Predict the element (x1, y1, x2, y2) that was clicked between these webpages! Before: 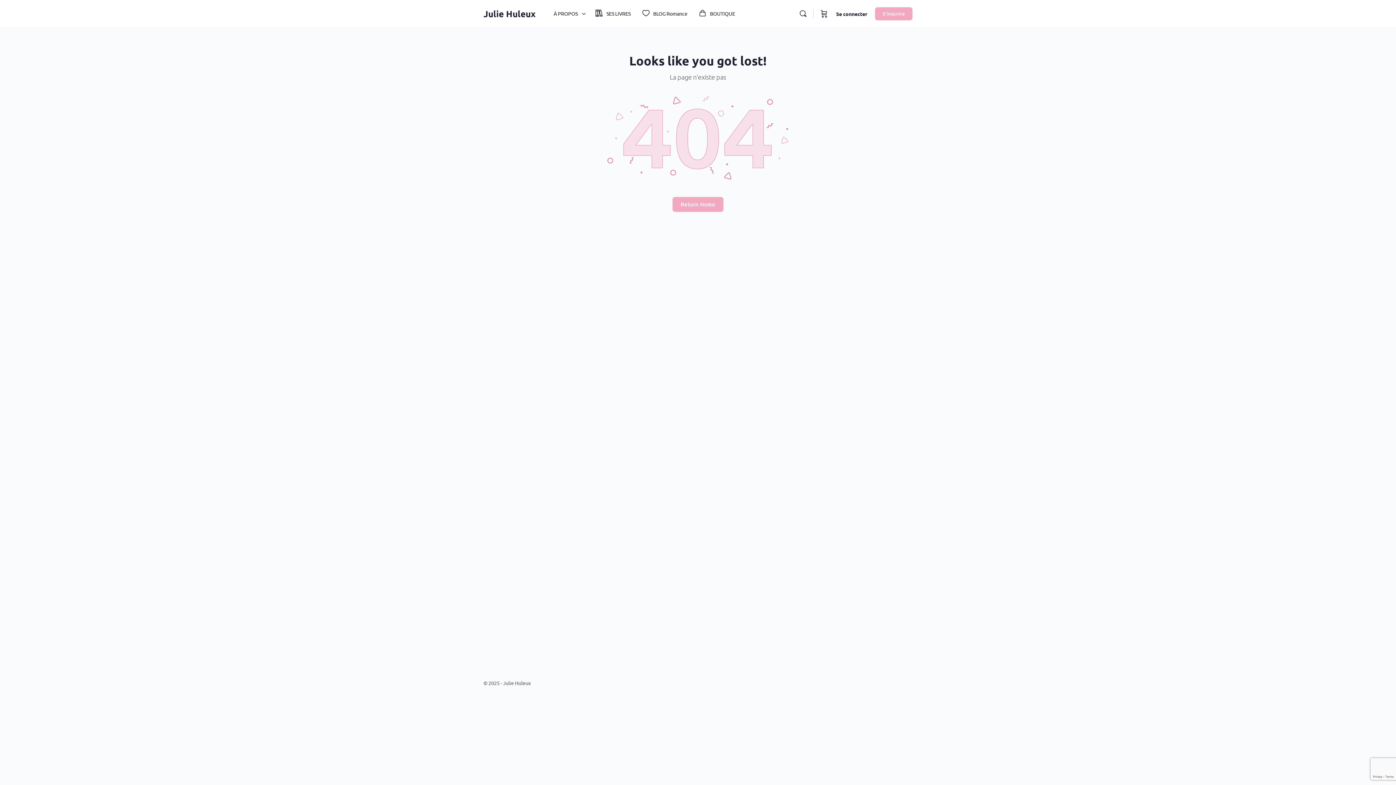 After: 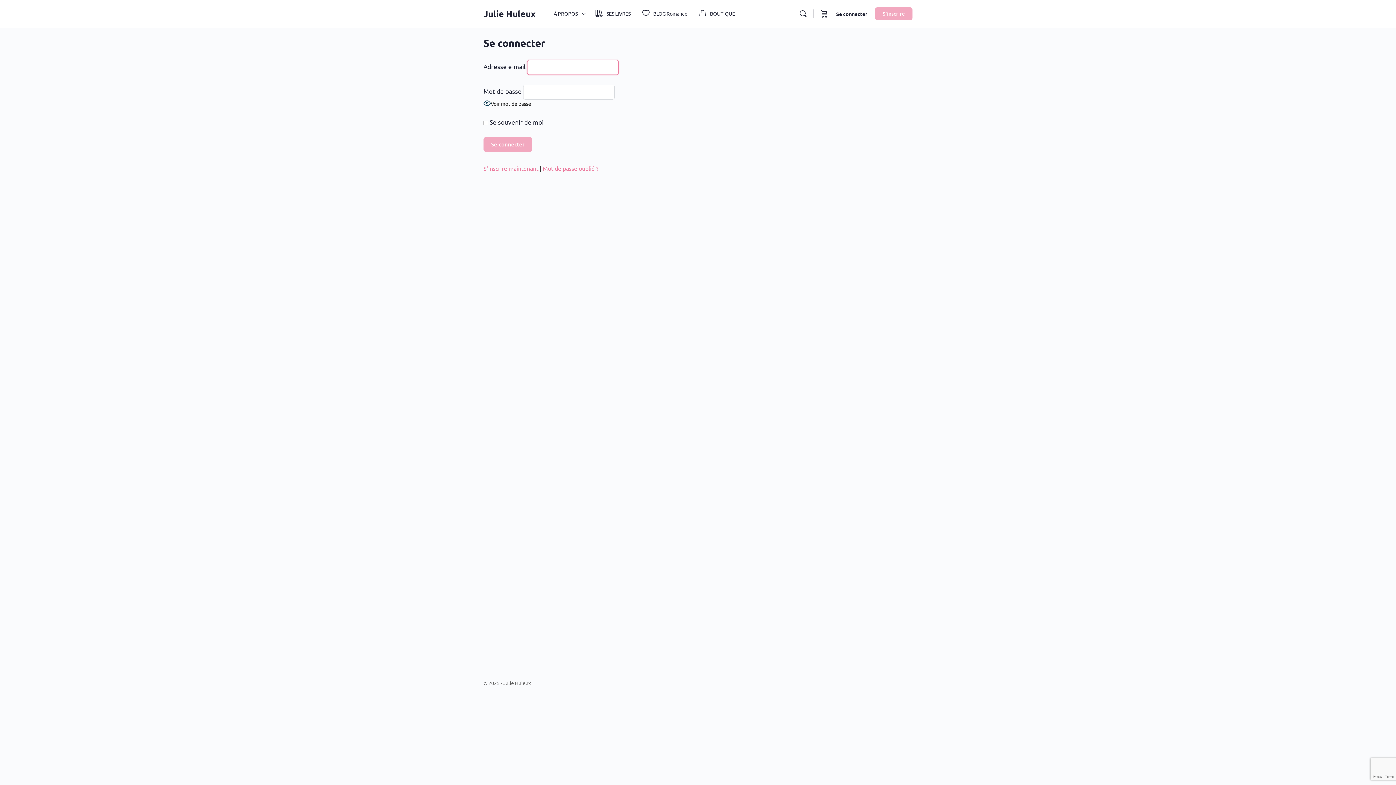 Action: bbox: (832, 5, 872, 22) label: Se connecter